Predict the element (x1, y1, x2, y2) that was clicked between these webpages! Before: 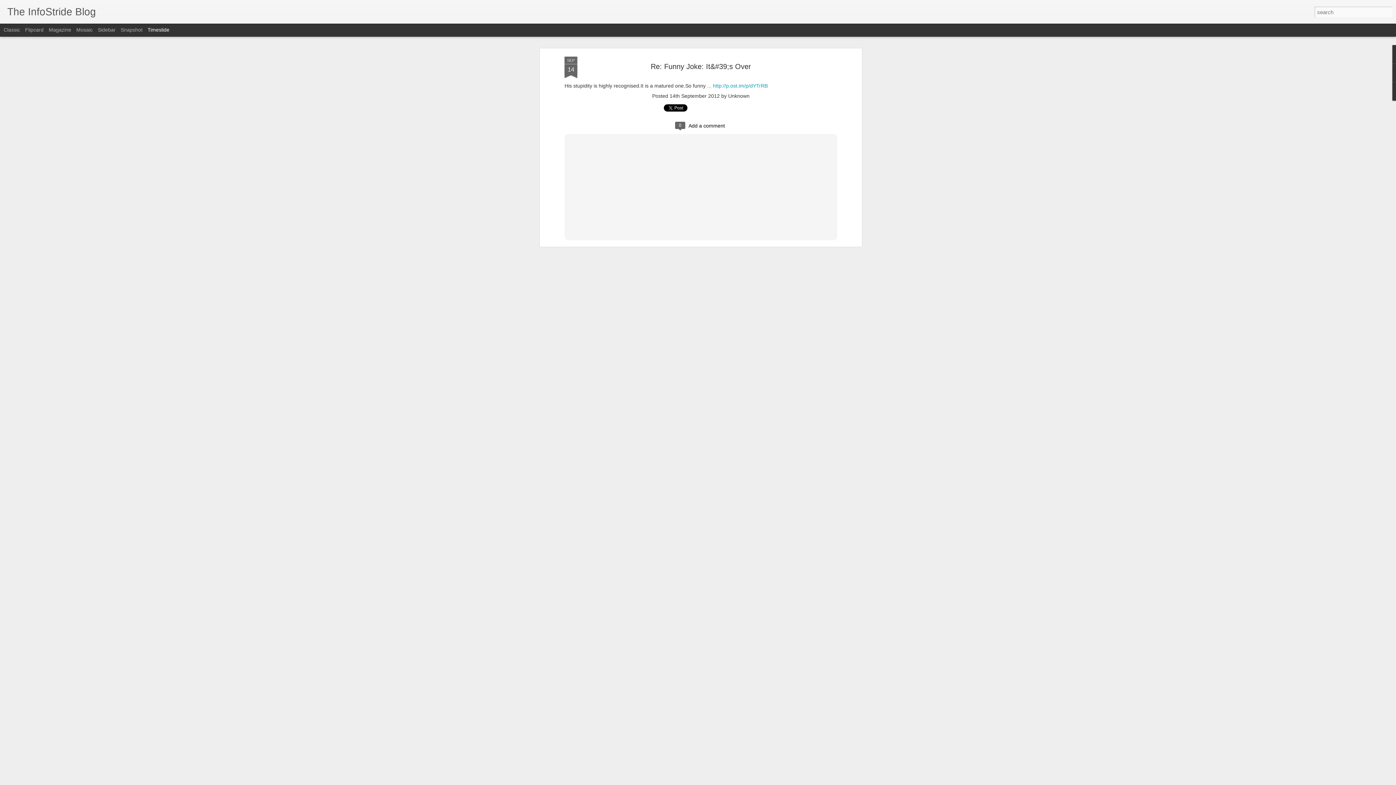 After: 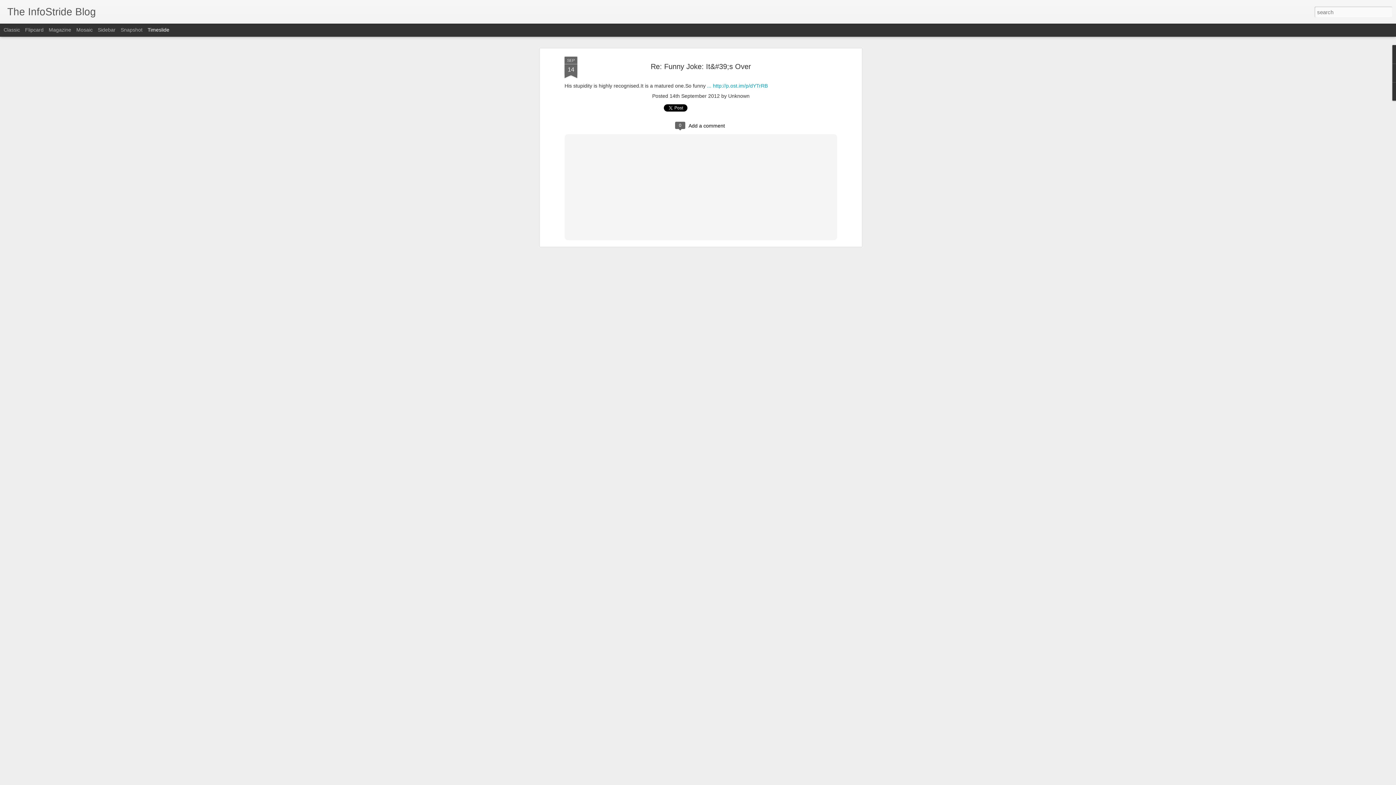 Action: label: Re: Funny Joke: It&#39;s Over bbox: (650, 62, 751, 70)